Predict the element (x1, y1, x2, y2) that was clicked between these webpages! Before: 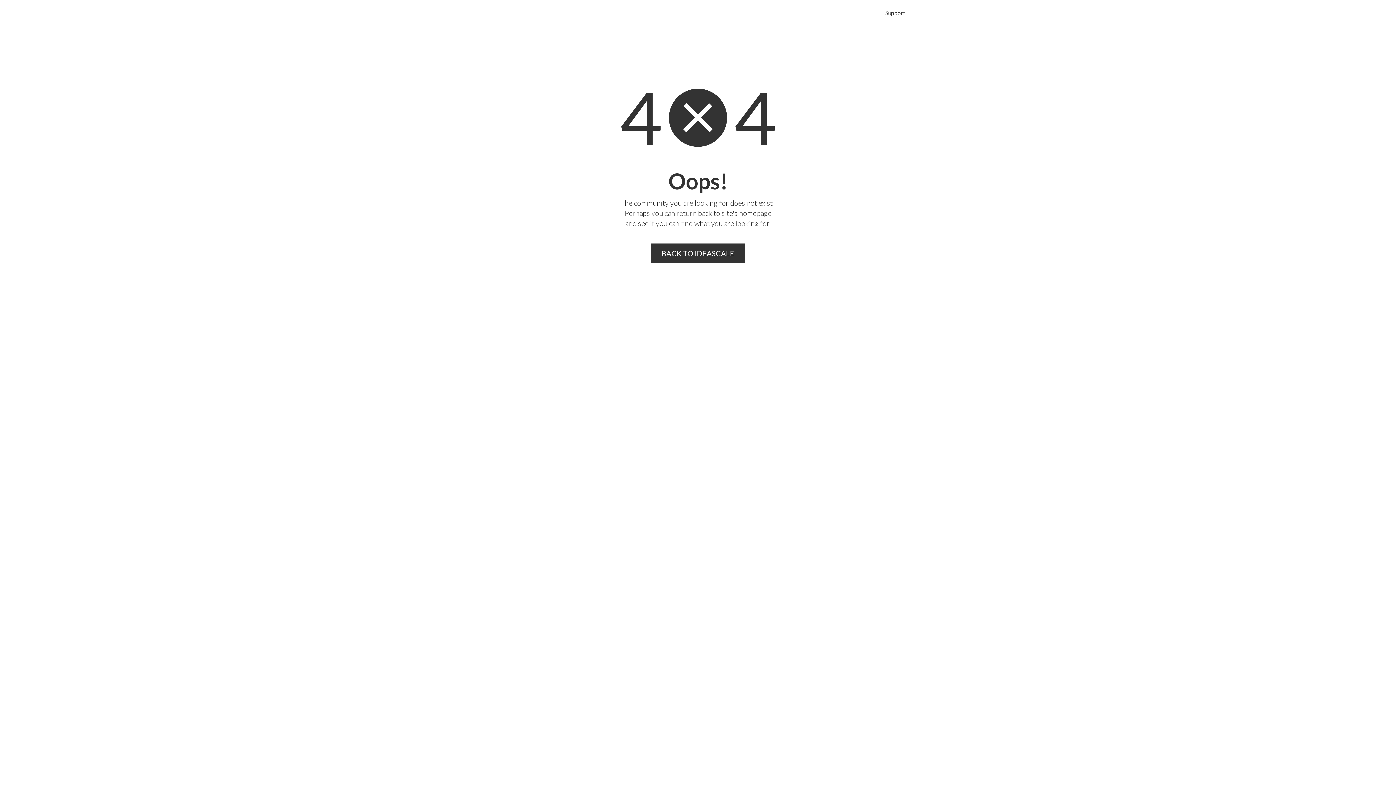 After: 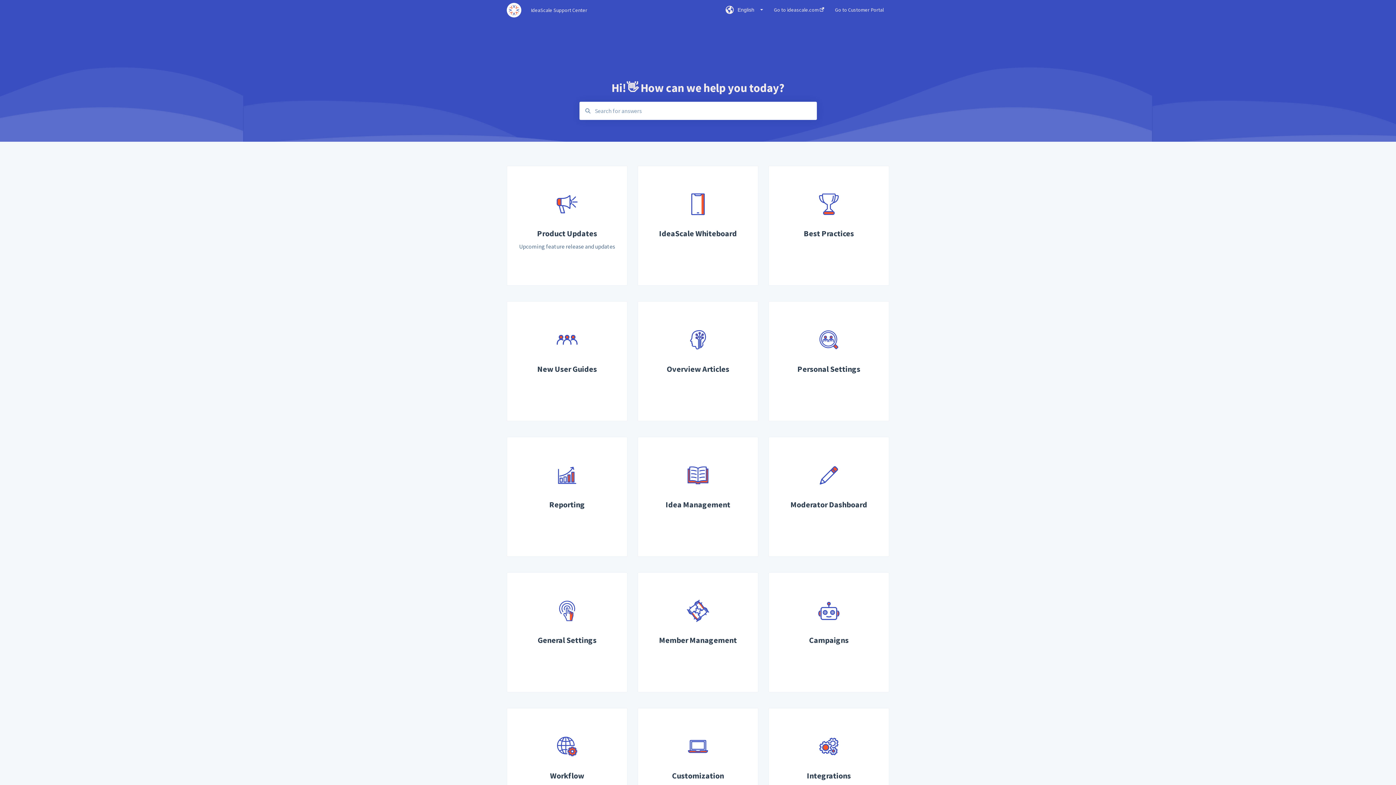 Action: label: Support bbox: (881, 10, 905, 16)